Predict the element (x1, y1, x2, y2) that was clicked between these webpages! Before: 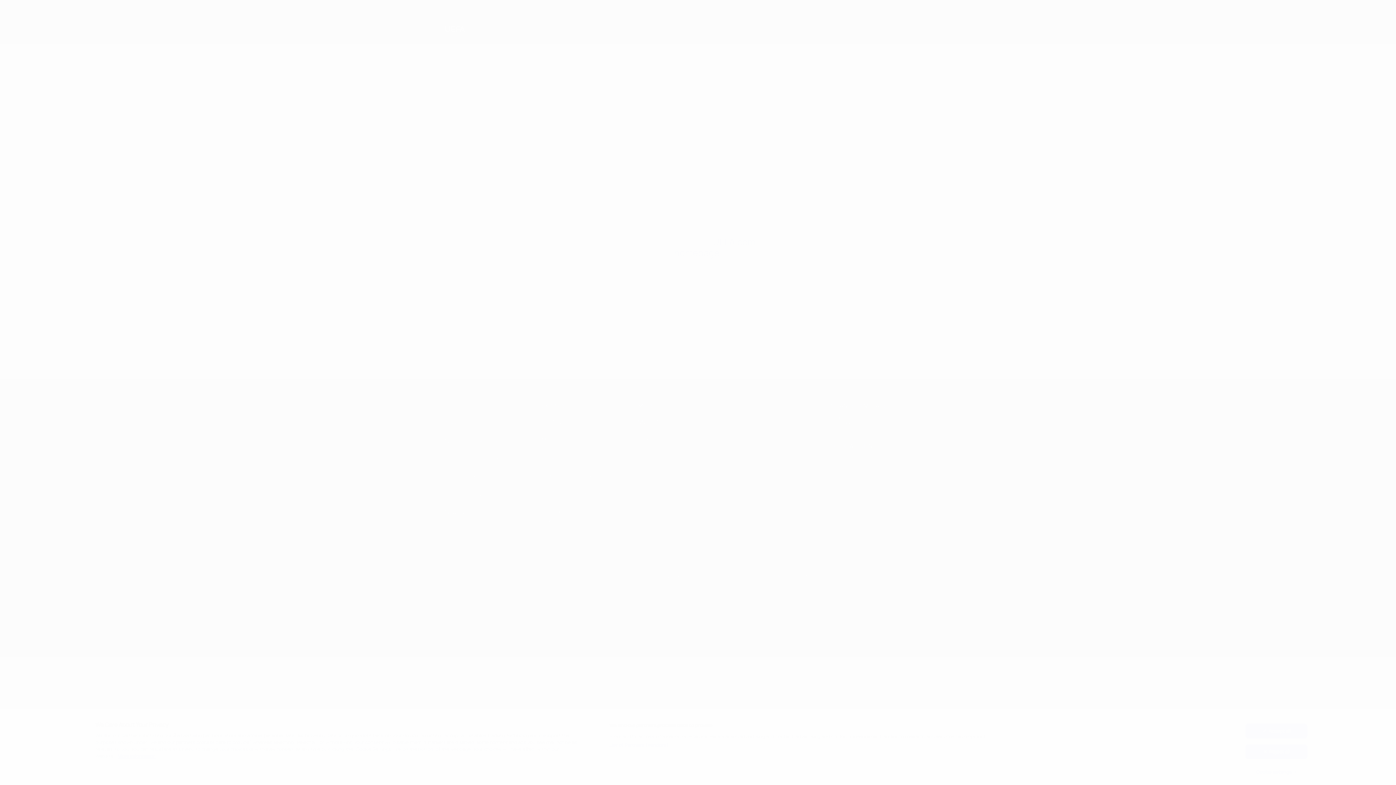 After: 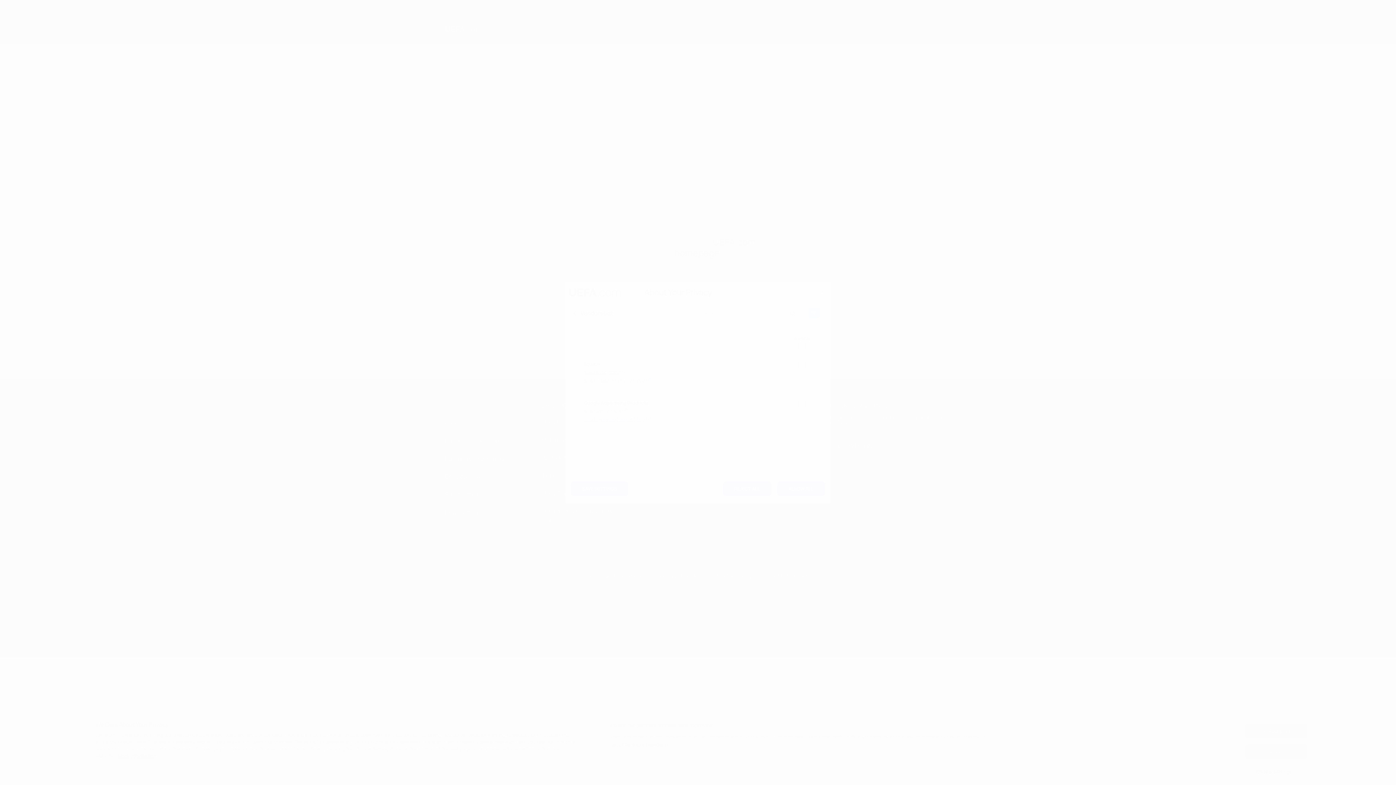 Action: label: List of Partners (vendors) bbox: (609, 742, 668, 749)